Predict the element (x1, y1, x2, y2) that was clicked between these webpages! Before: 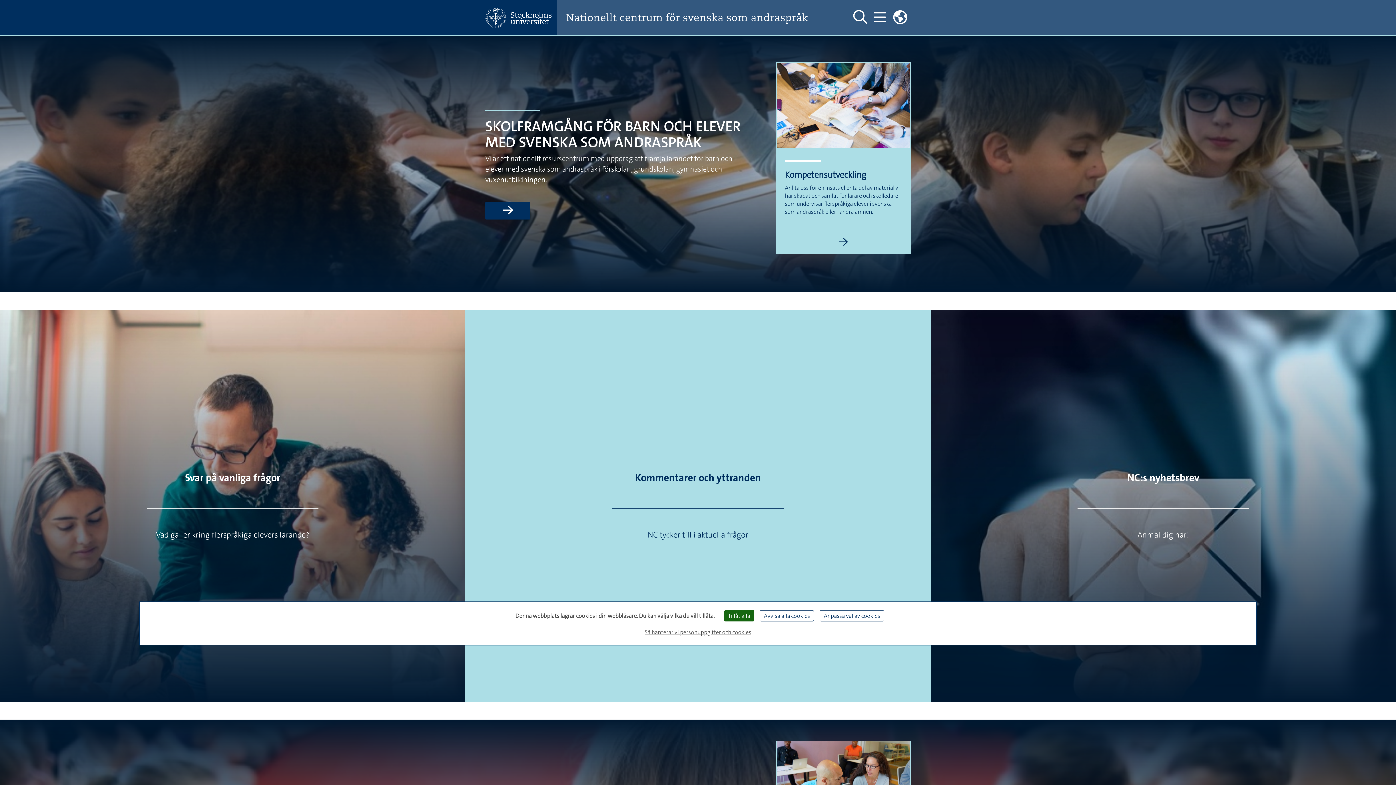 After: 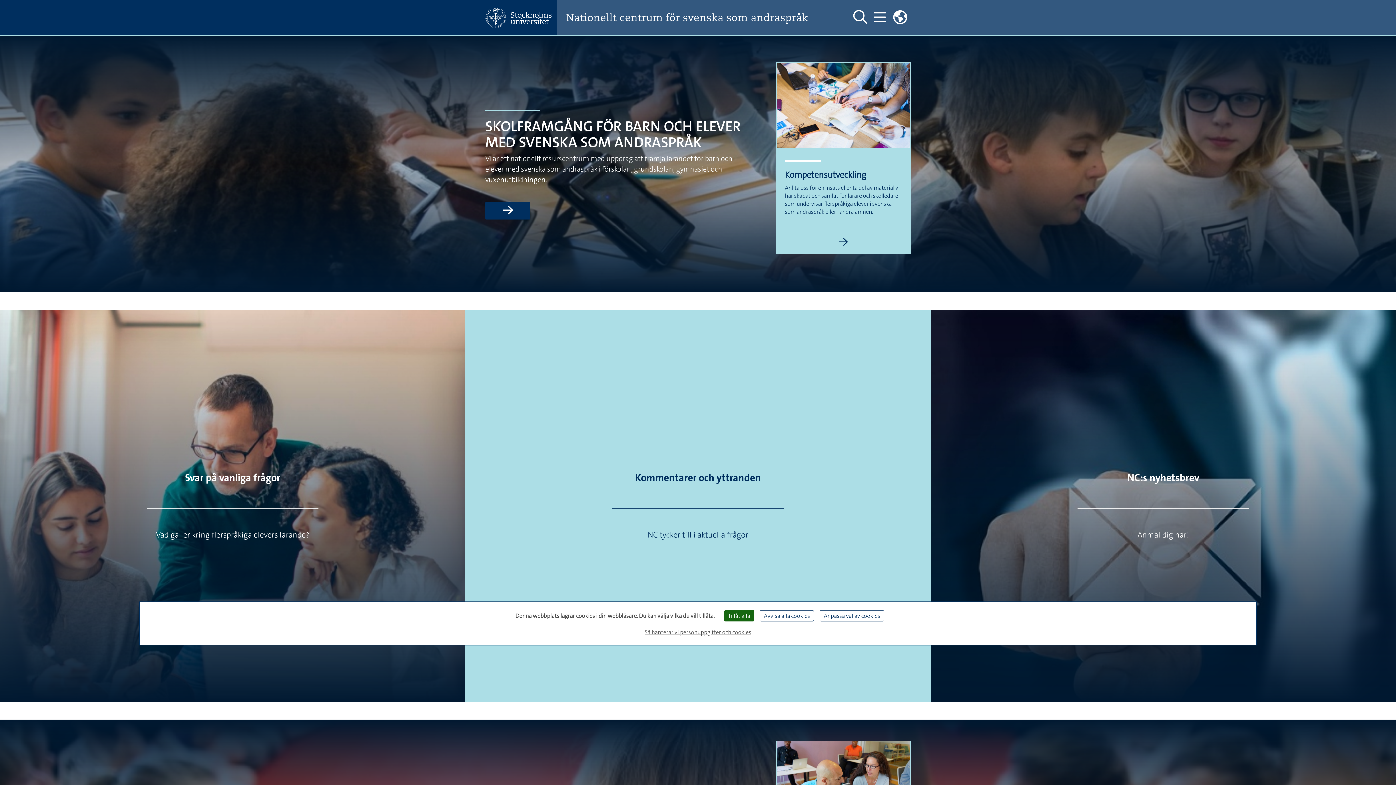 Action: label: Nationellt centrum för svenska som andraspråk bbox: (566, 11, 835, 23)